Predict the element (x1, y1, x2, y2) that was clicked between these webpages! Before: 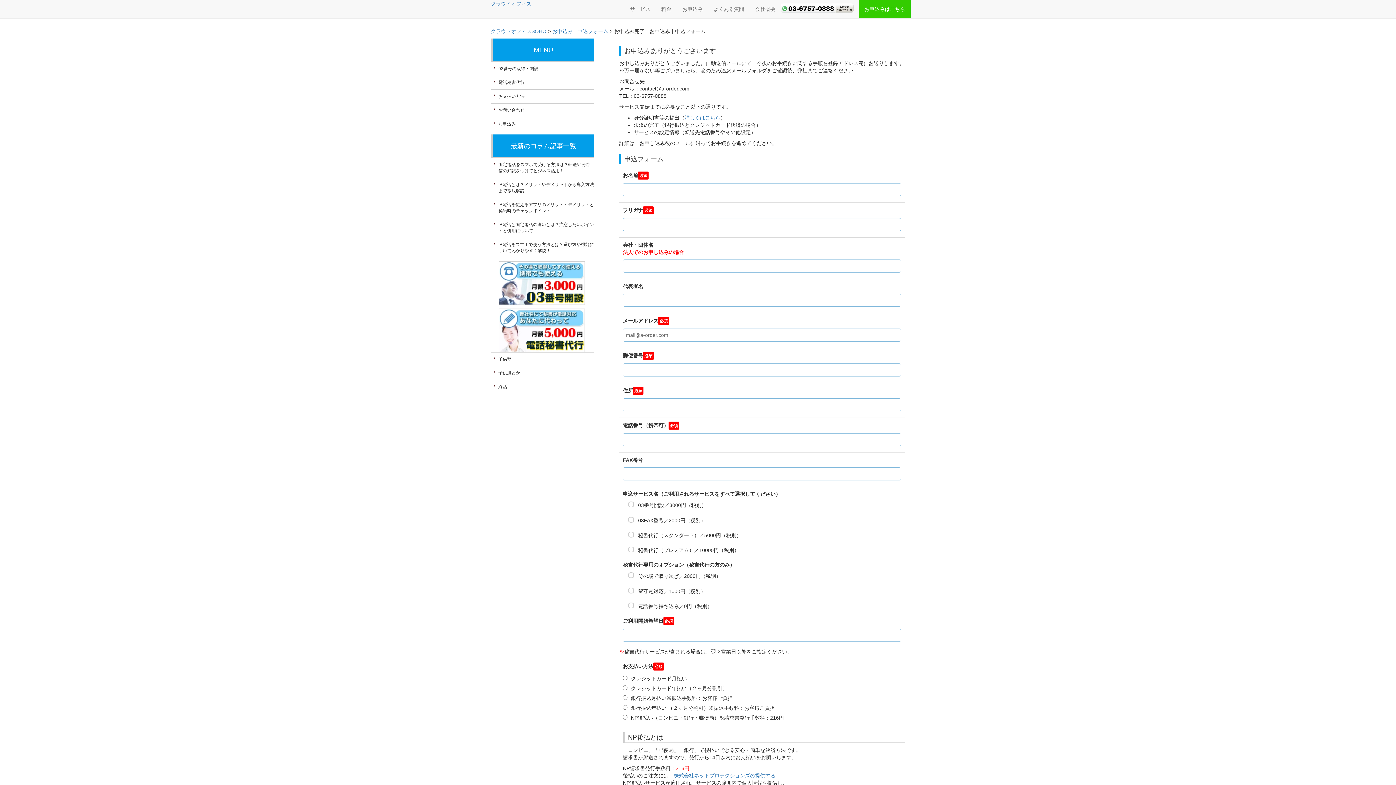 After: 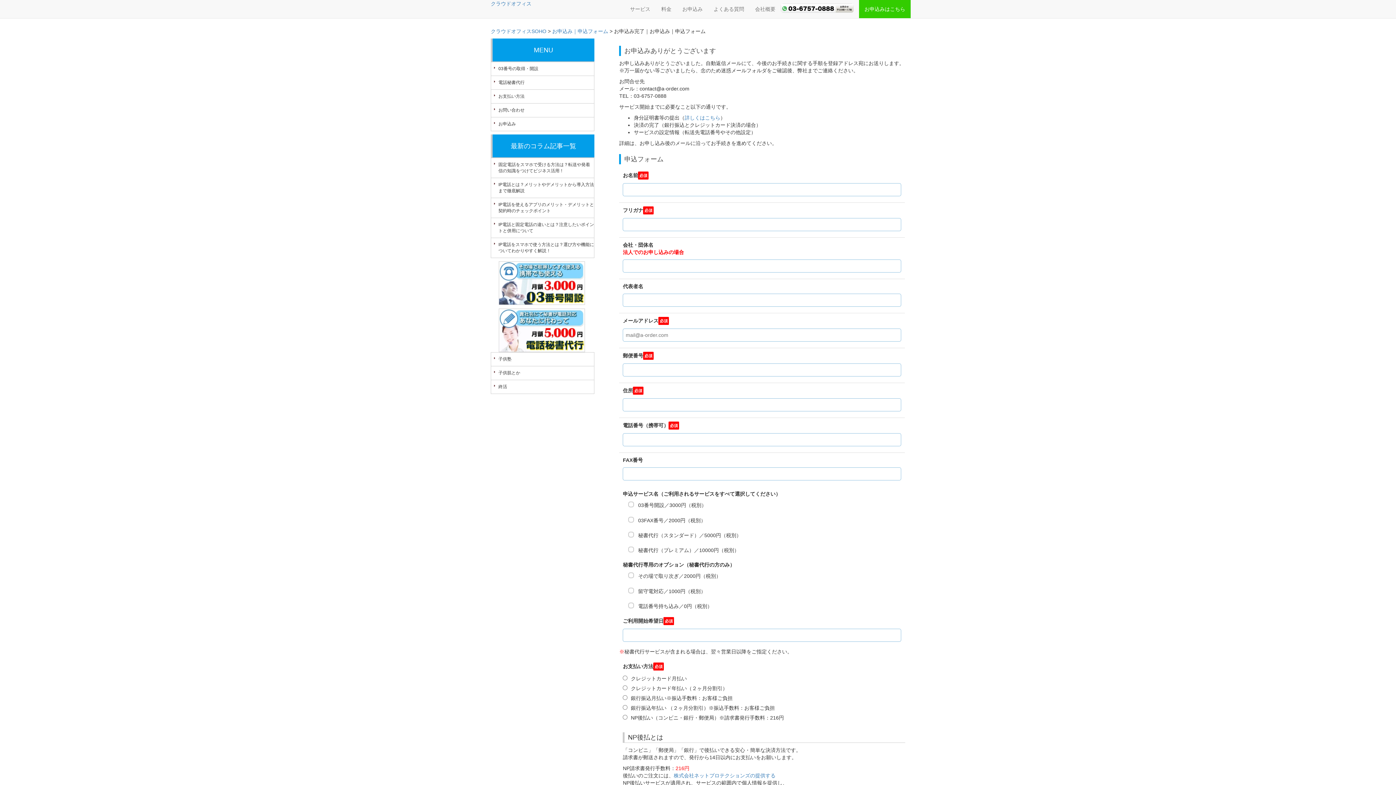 Action: bbox: (775, 0, 859, 18)